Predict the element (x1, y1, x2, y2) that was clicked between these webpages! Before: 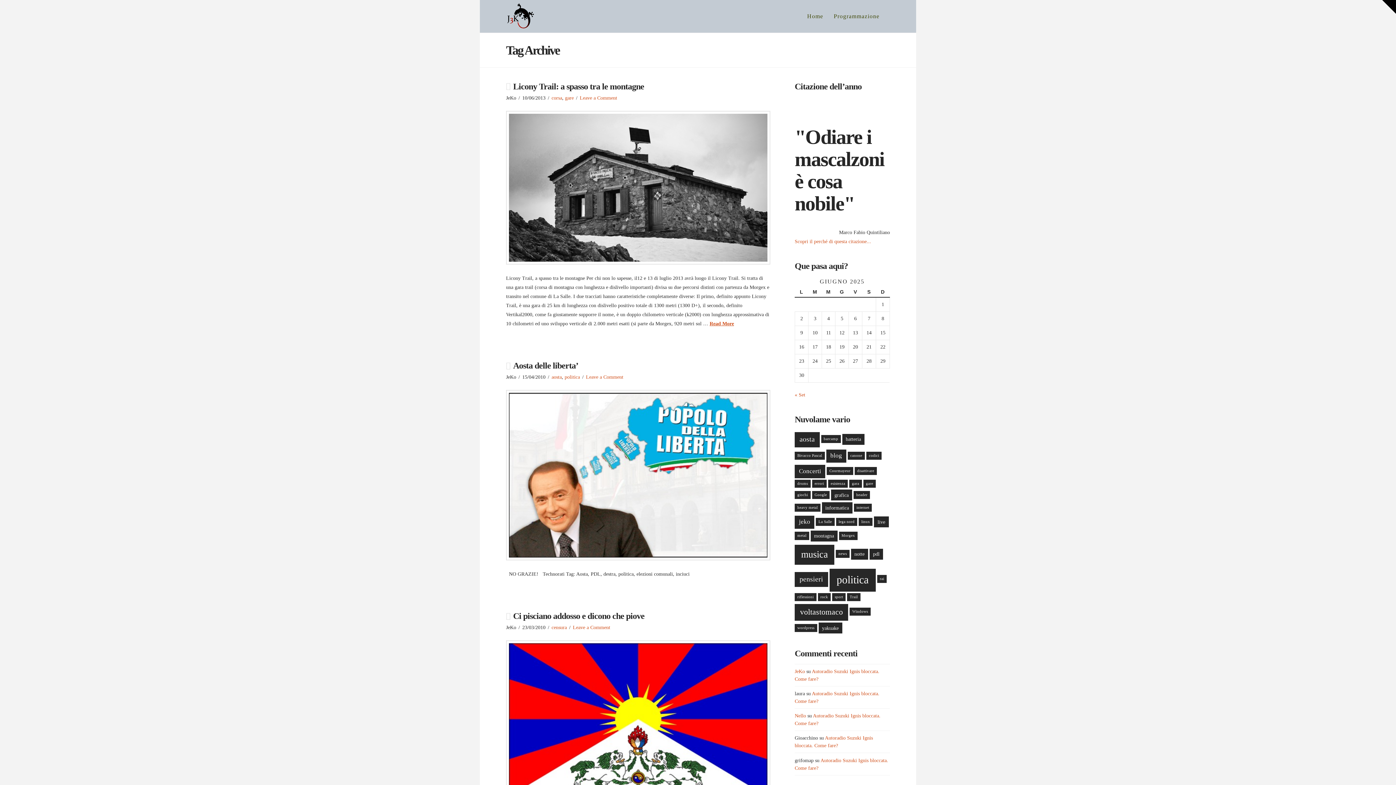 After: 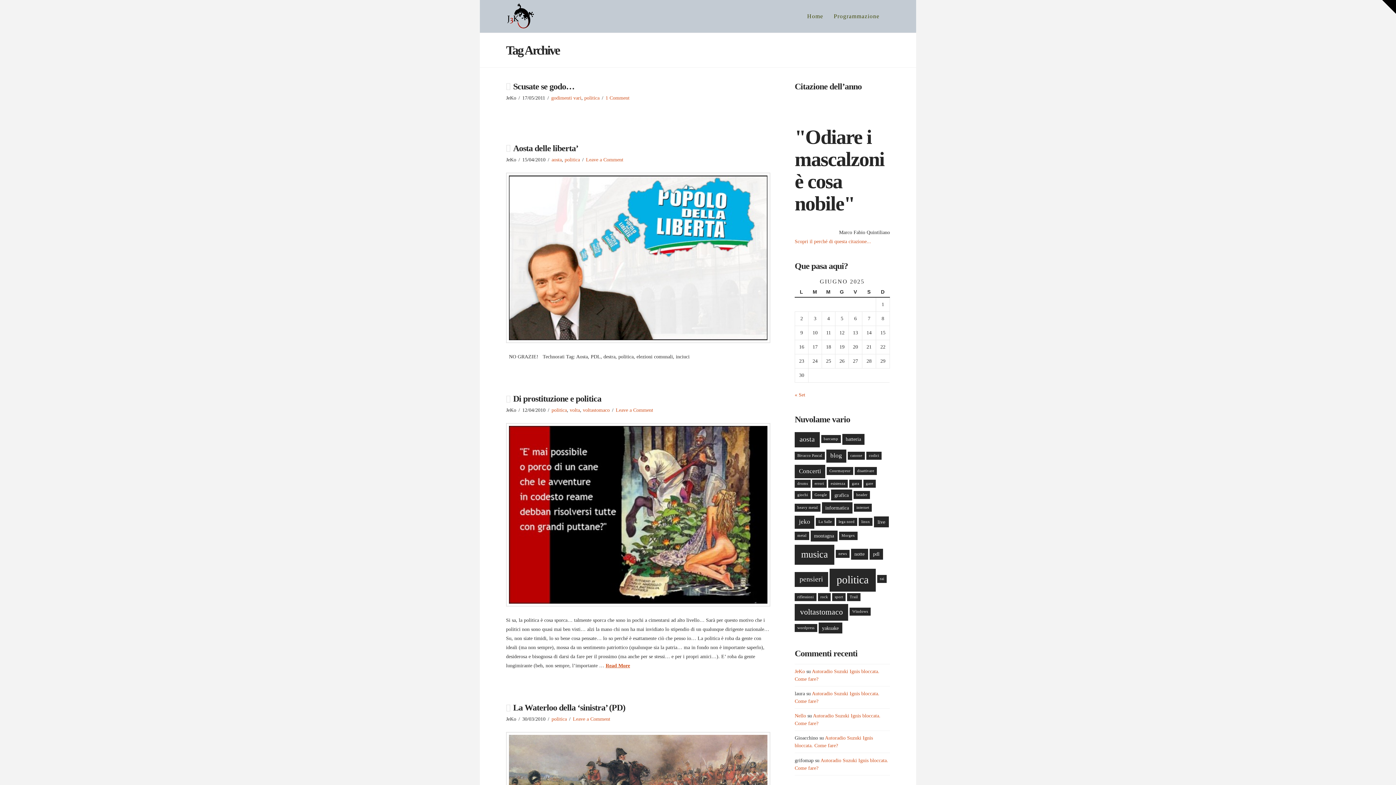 Action: label: politica (12 elementi) bbox: (829, 568, 876, 591)